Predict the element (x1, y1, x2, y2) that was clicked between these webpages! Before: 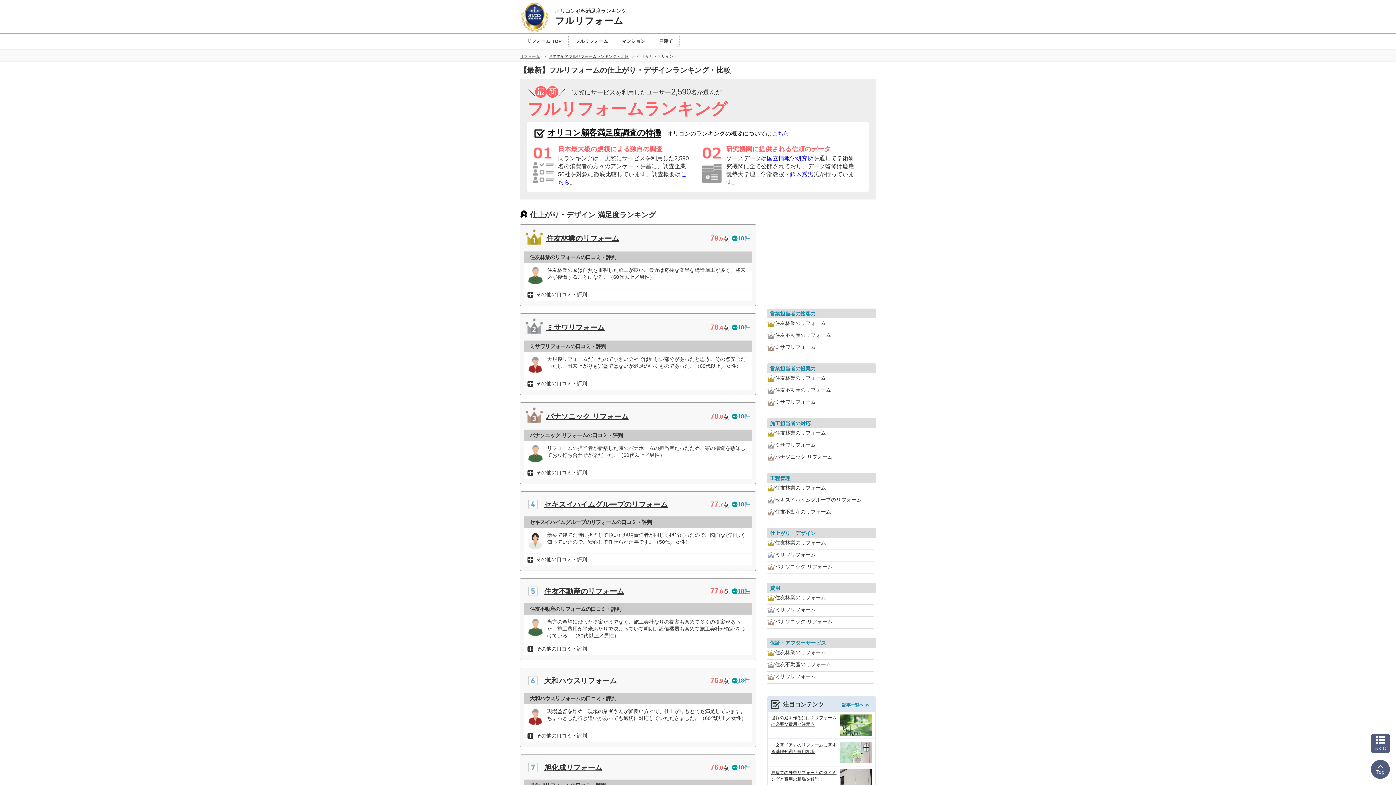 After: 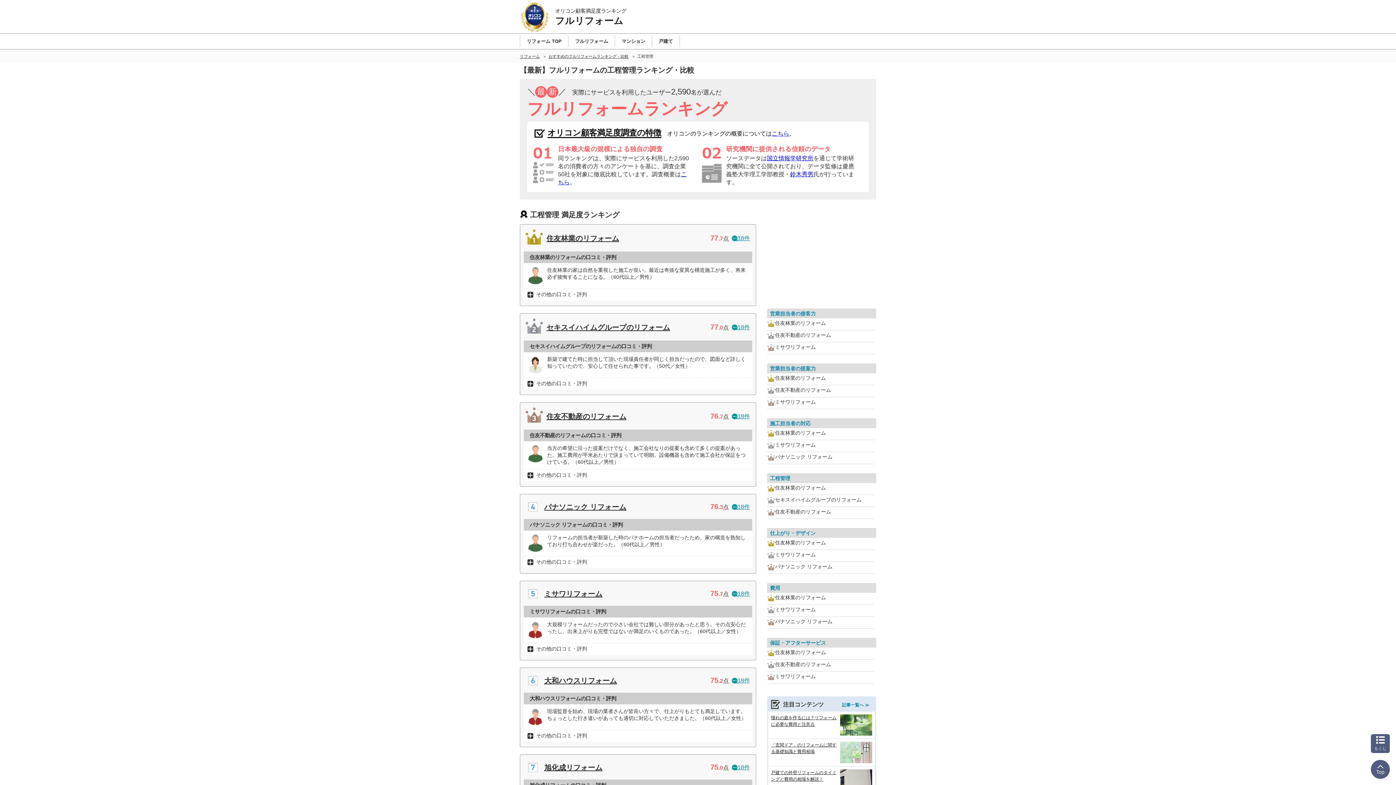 Action: label: 工程管理 bbox: (770, 475, 790, 481)